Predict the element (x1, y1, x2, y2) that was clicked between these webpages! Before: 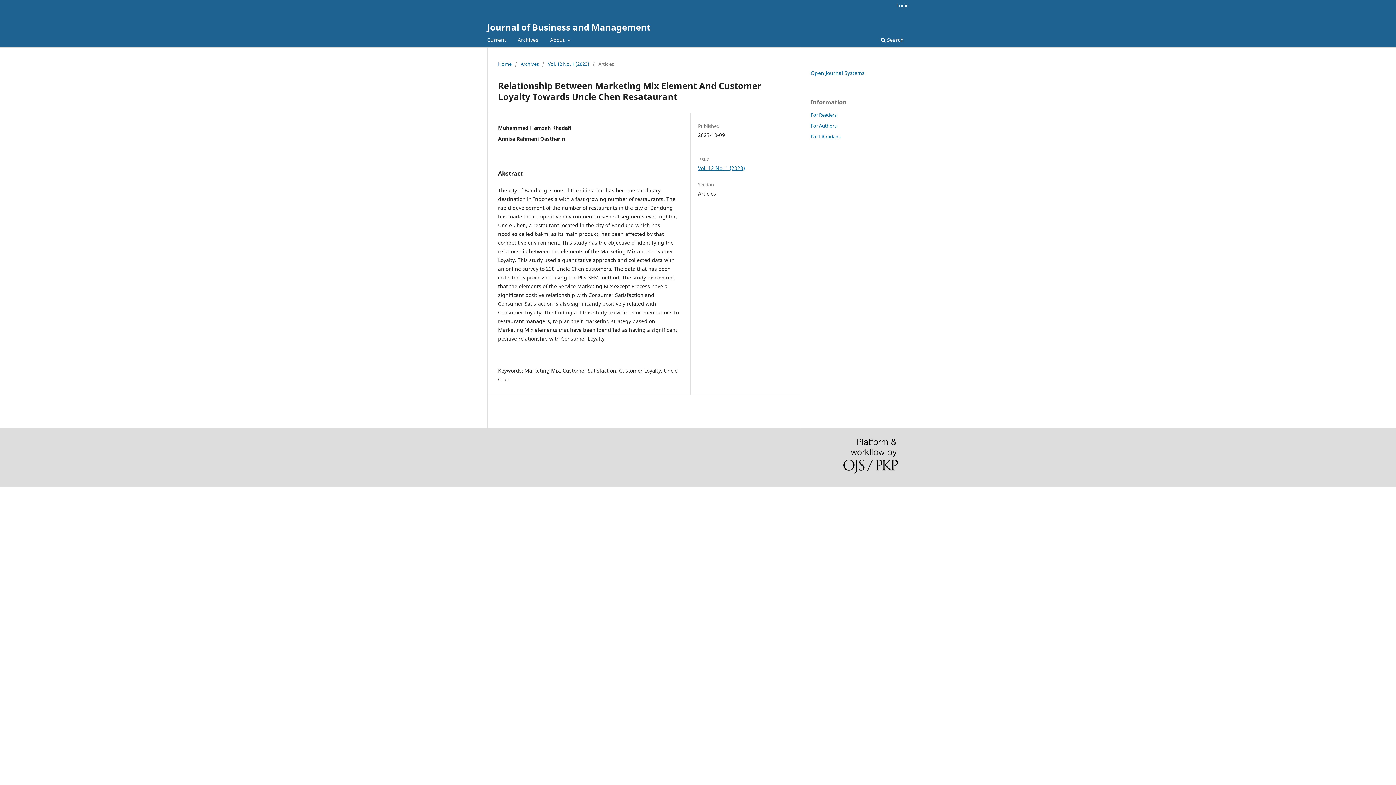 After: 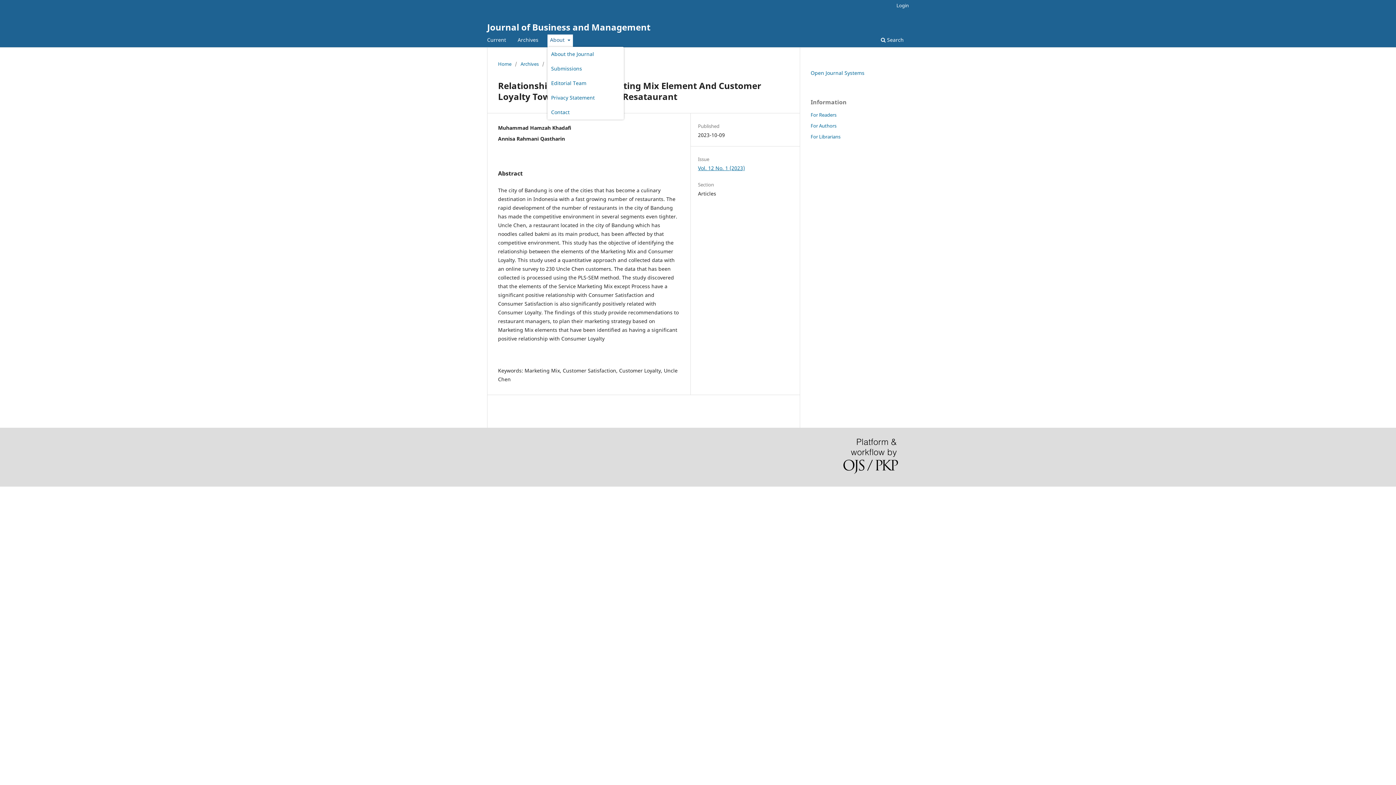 Action: label: About  bbox: (547, 34, 572, 47)